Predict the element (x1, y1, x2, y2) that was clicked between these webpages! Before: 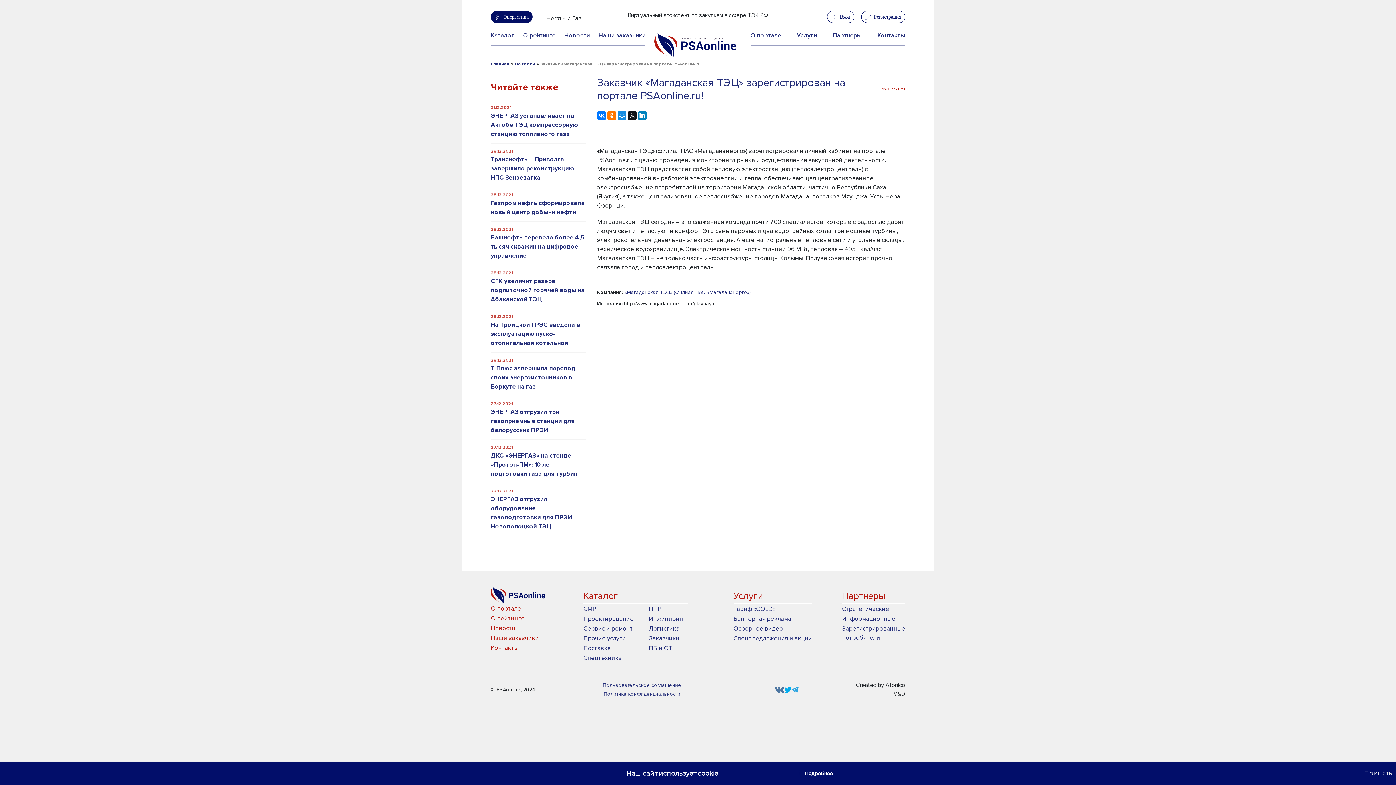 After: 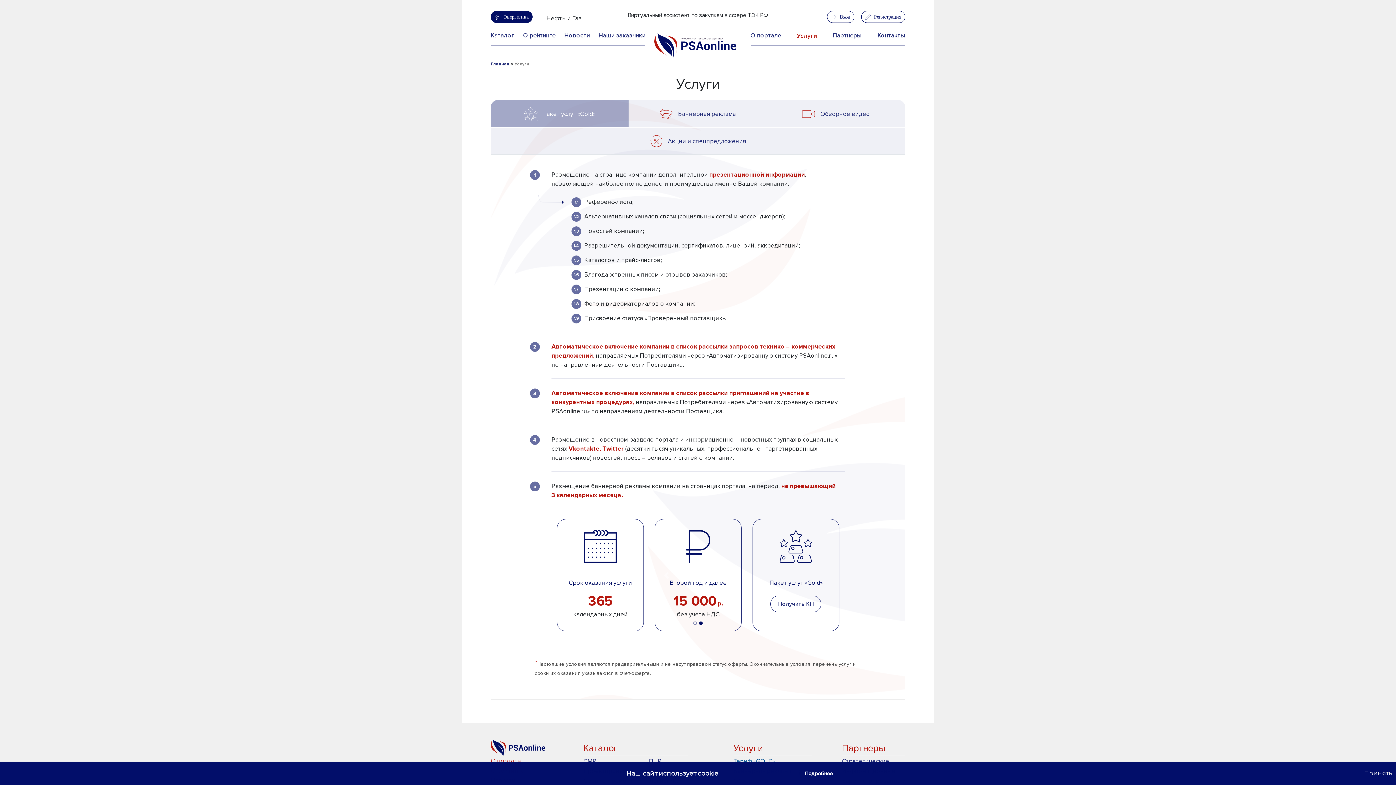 Action: bbox: (733, 590, 763, 602) label: Услуги